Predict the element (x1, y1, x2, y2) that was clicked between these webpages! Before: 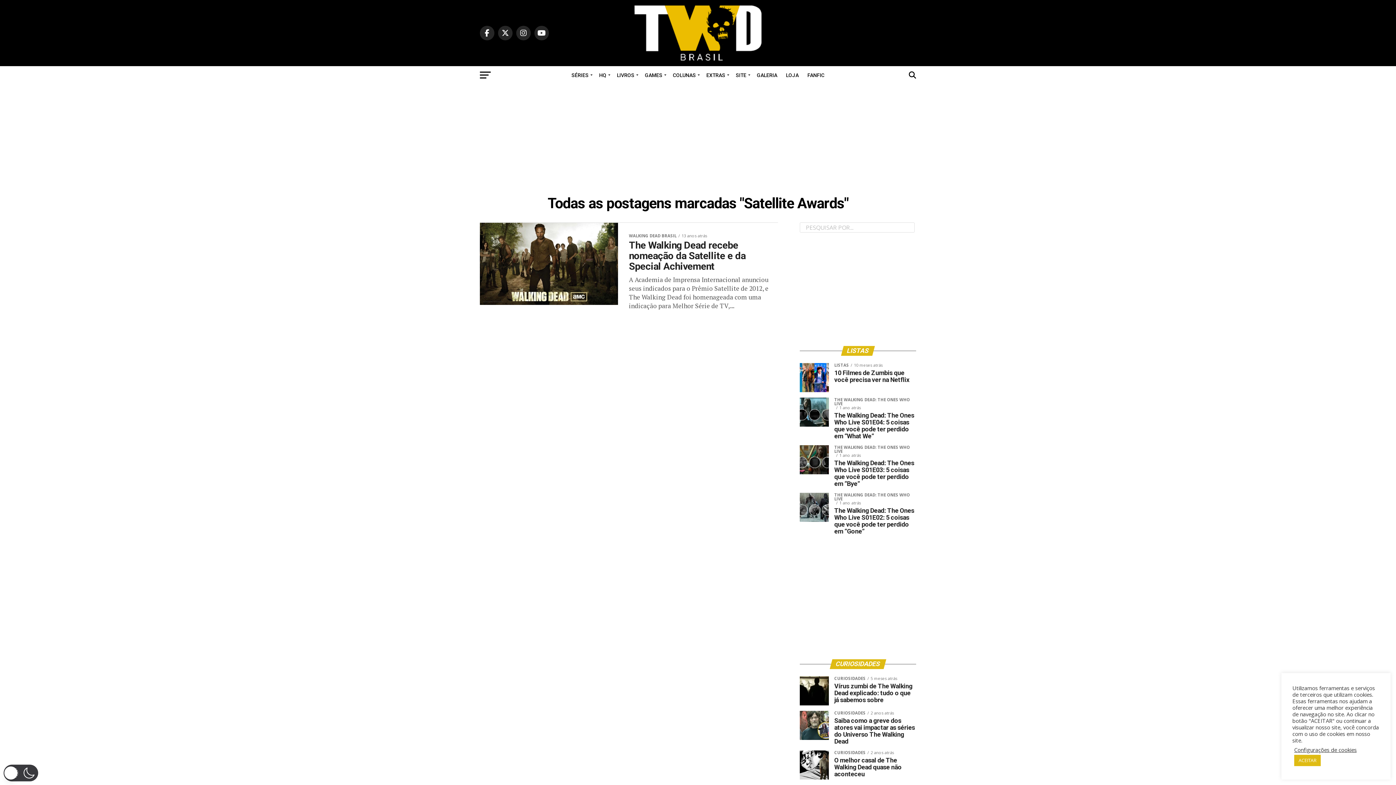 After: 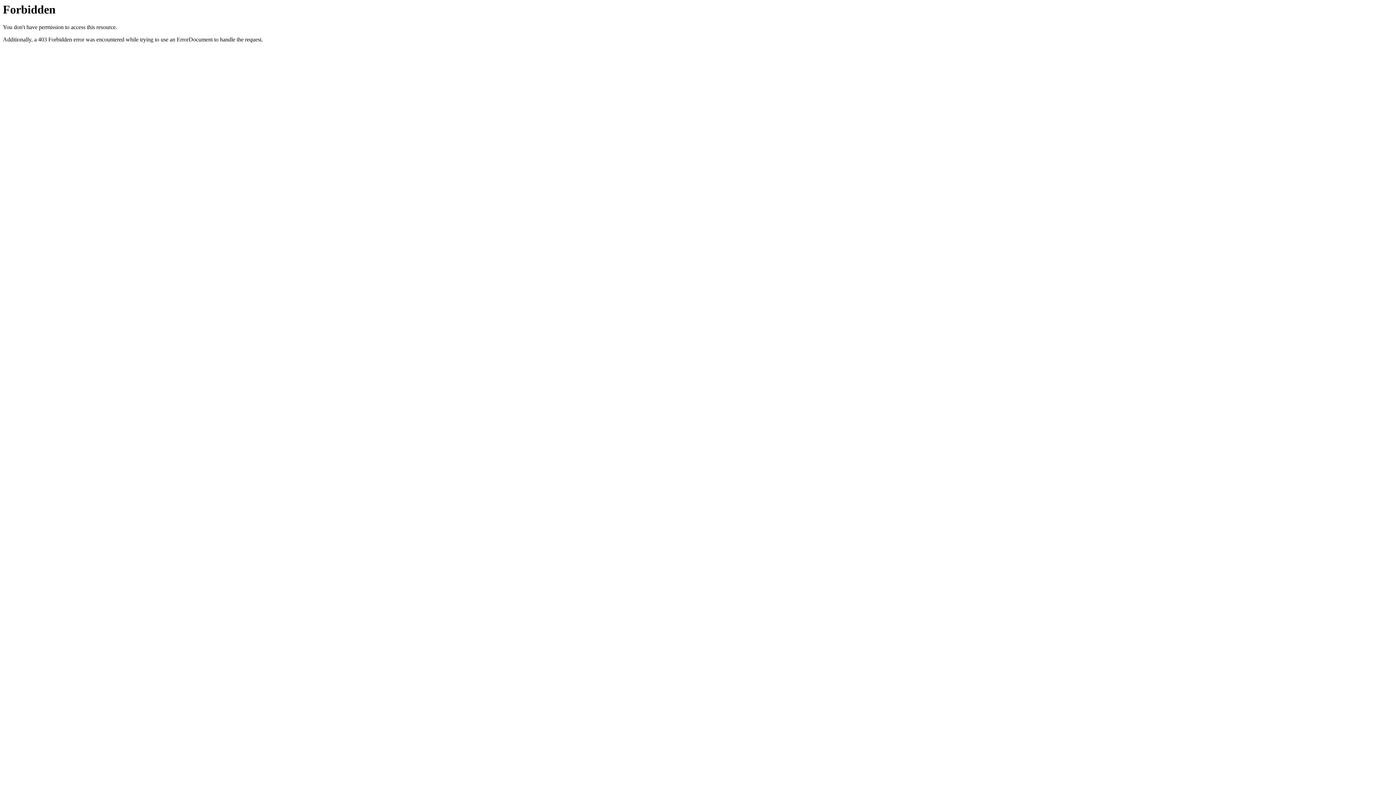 Action: label: GALERIA bbox: (752, 66, 781, 84)